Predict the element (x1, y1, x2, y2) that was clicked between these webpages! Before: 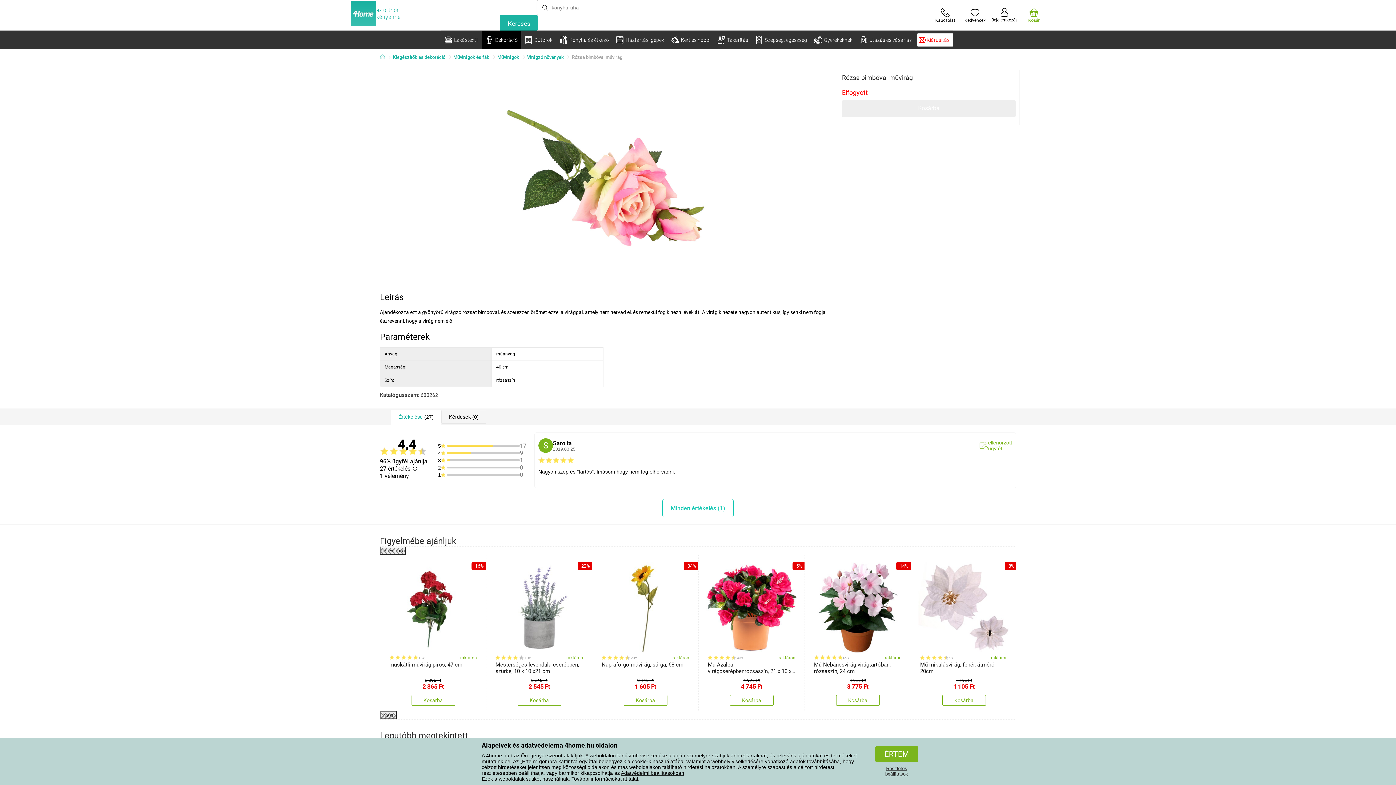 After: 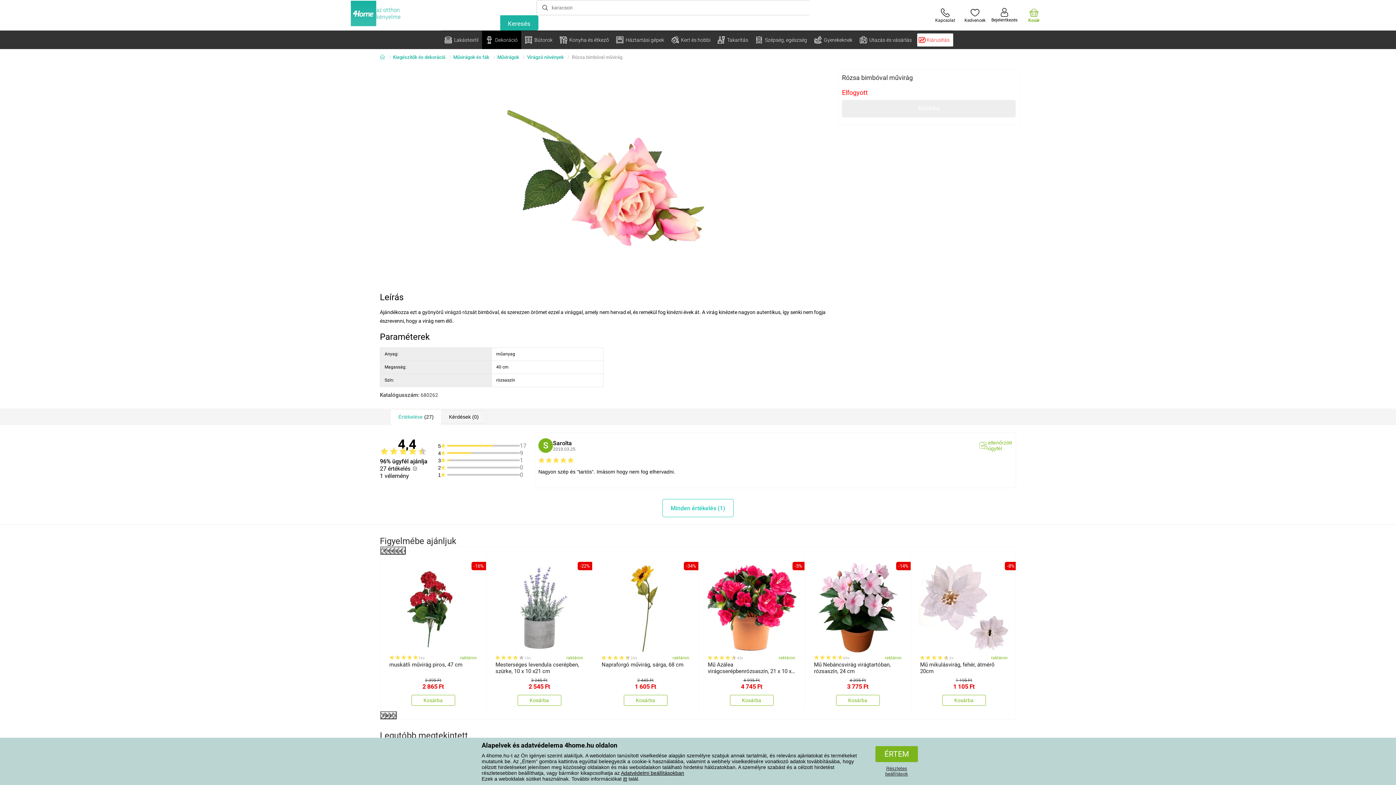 Action: bbox: (979, 440, 1012, 451) label: ellenőrzött ügyfél